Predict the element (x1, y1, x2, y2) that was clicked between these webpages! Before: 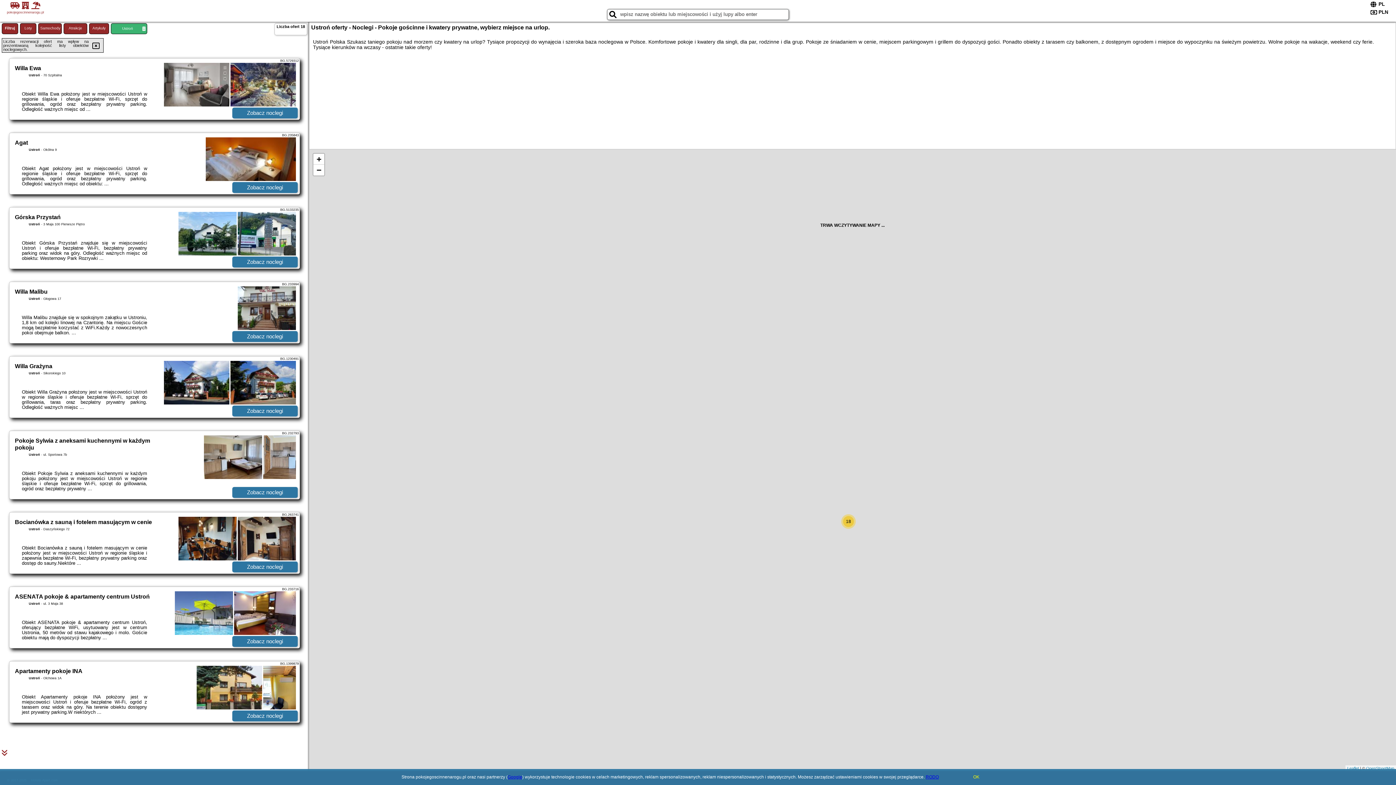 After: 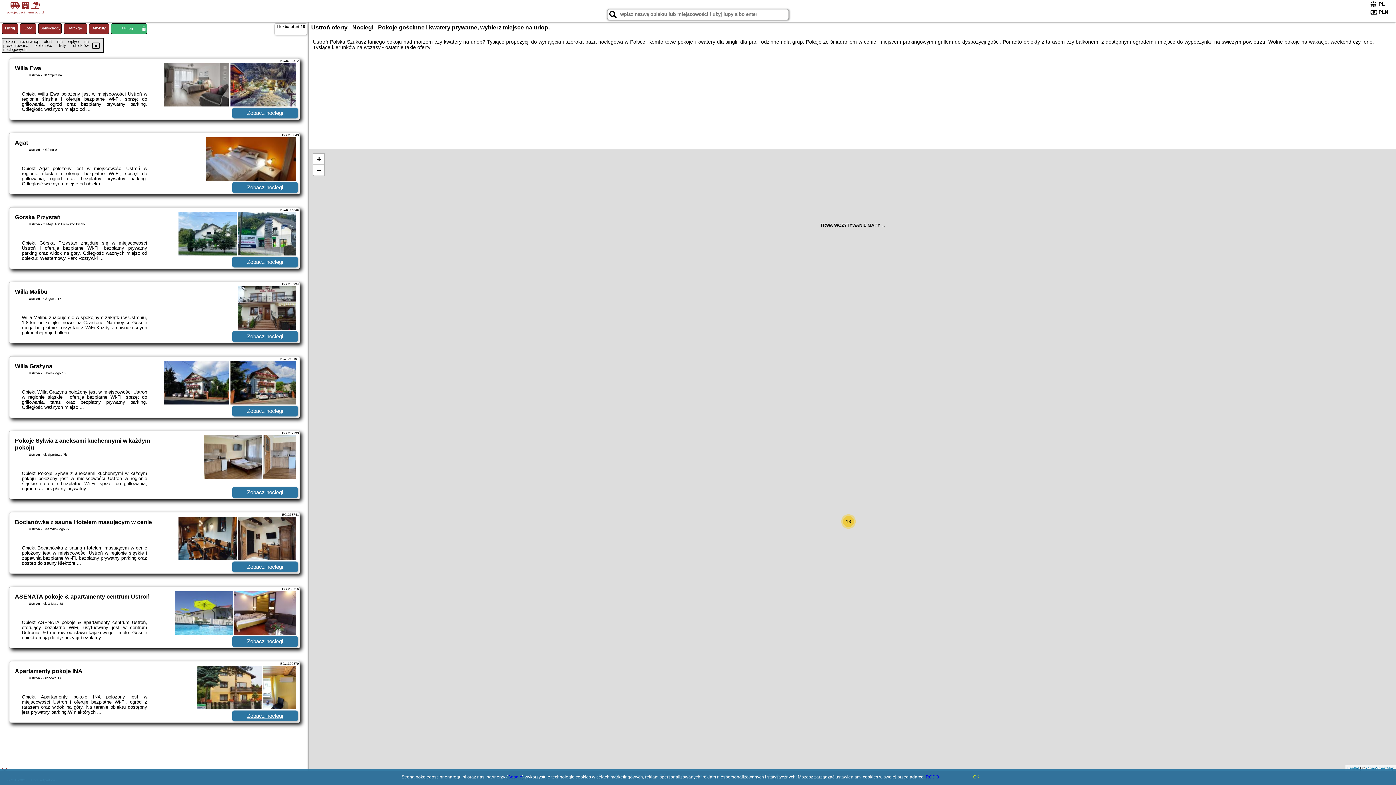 Action: bbox: (232, 710, 297, 721) label: Zobacz noclegi